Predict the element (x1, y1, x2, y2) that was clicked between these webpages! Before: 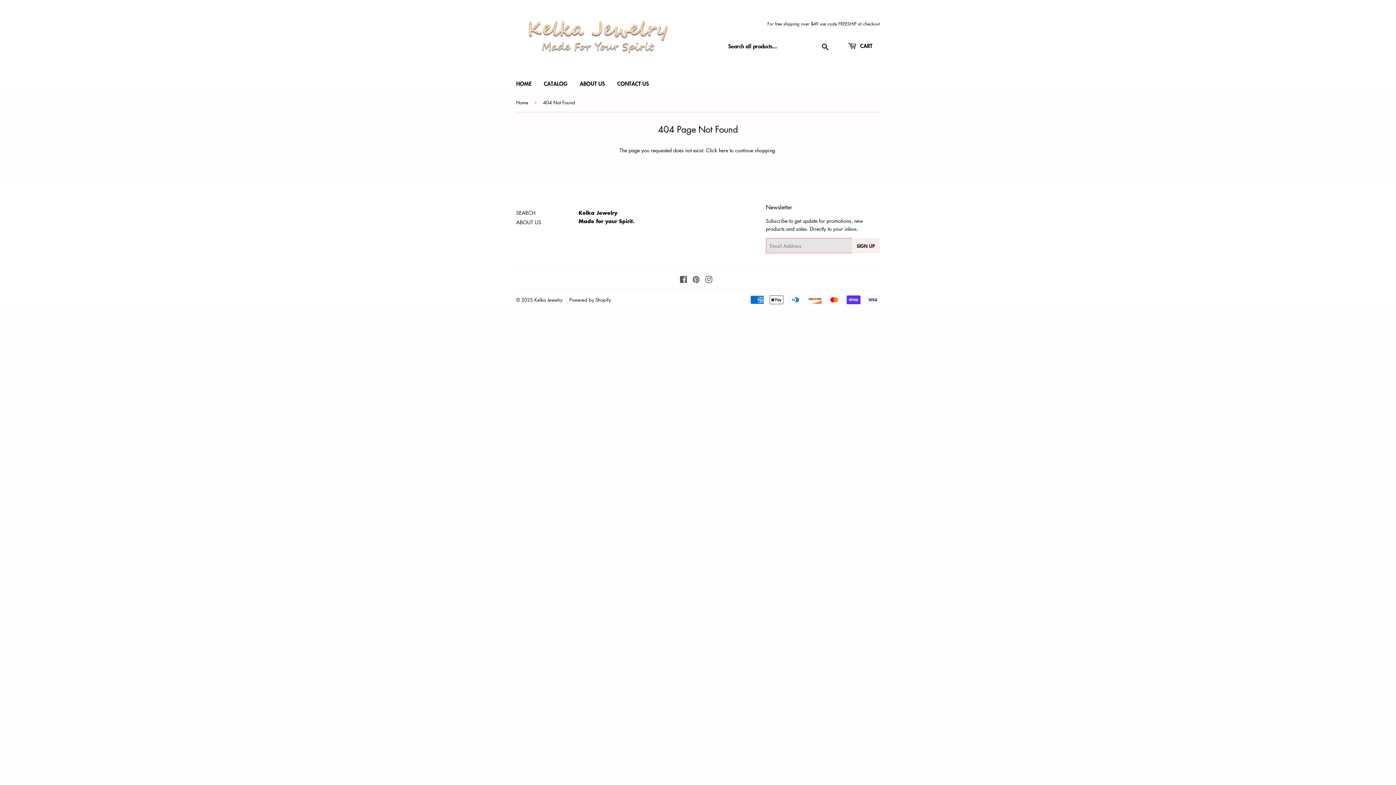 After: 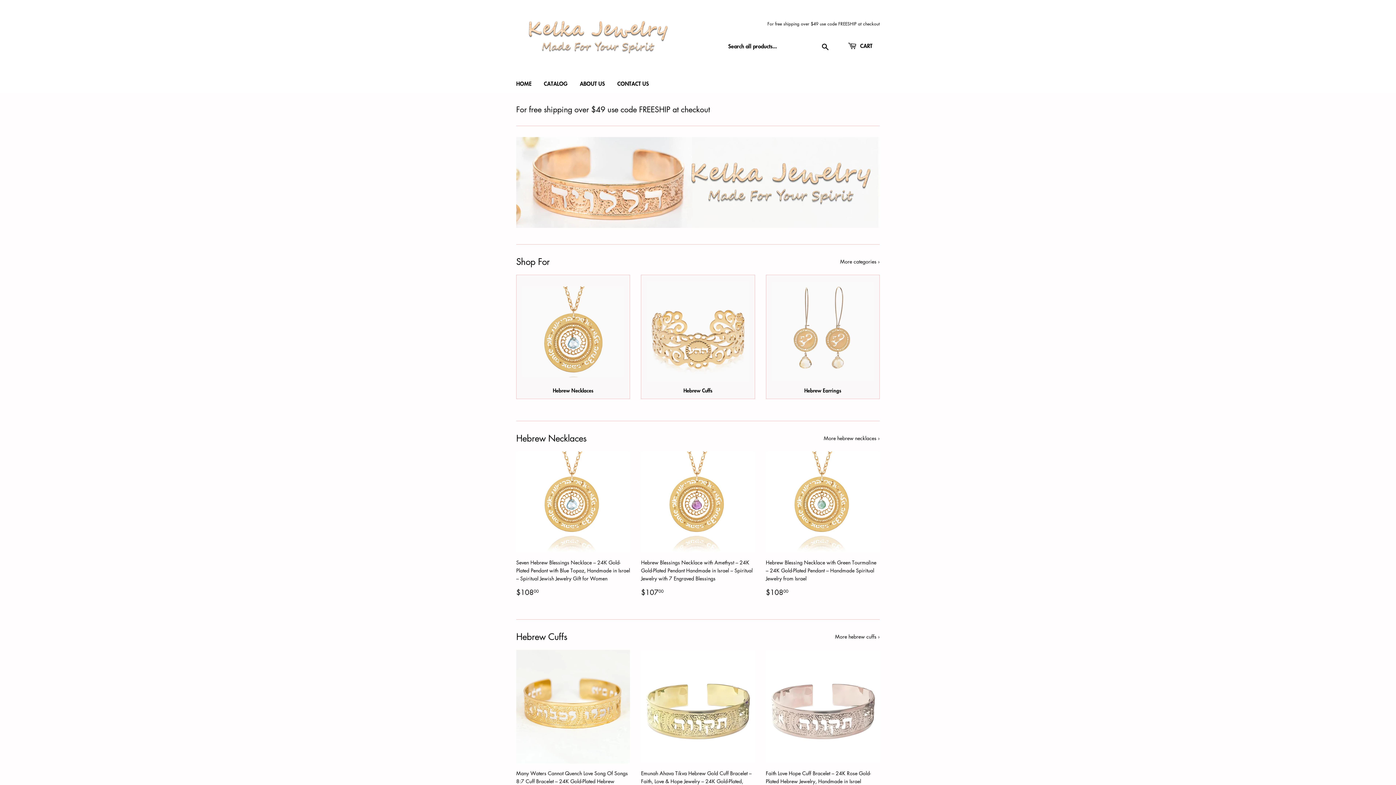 Action: label: Home bbox: (516, 93, 530, 111)